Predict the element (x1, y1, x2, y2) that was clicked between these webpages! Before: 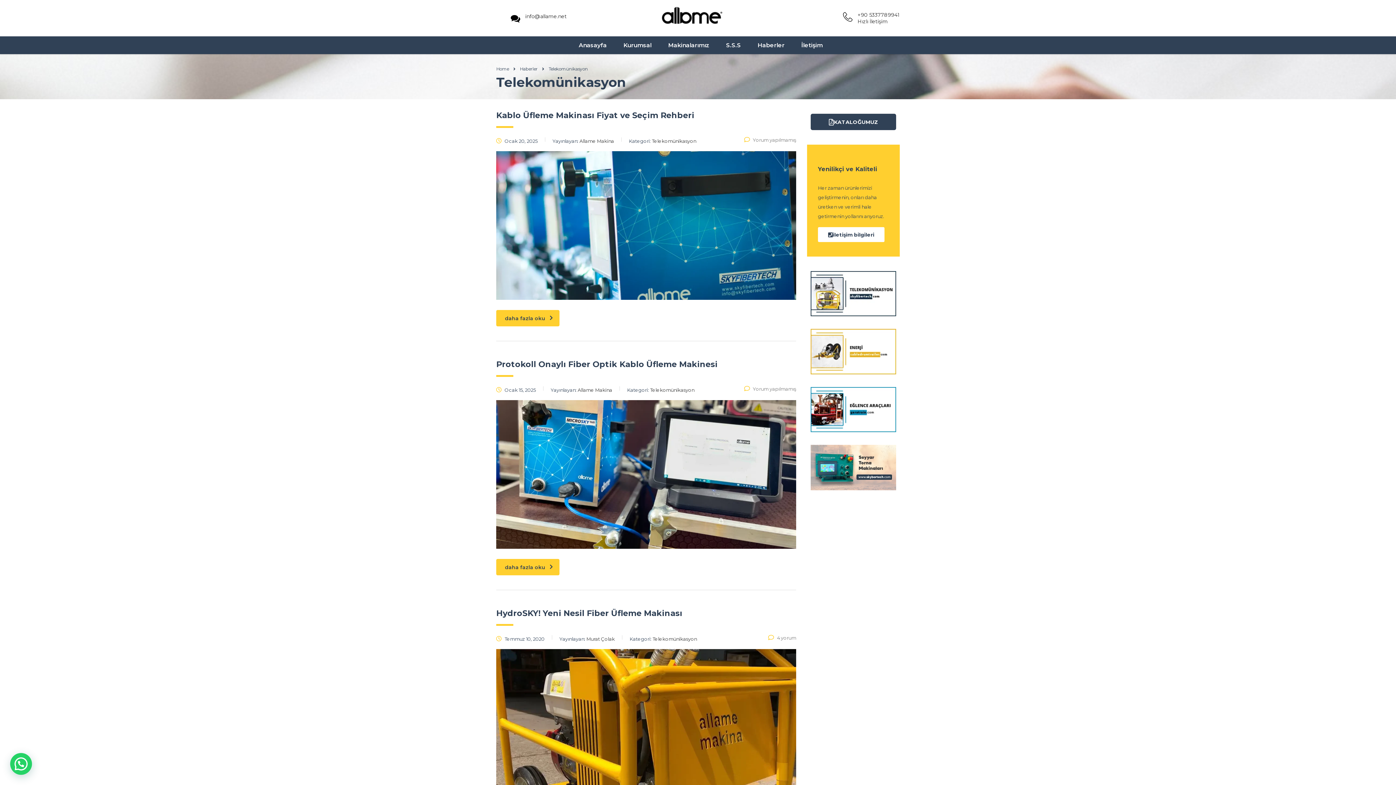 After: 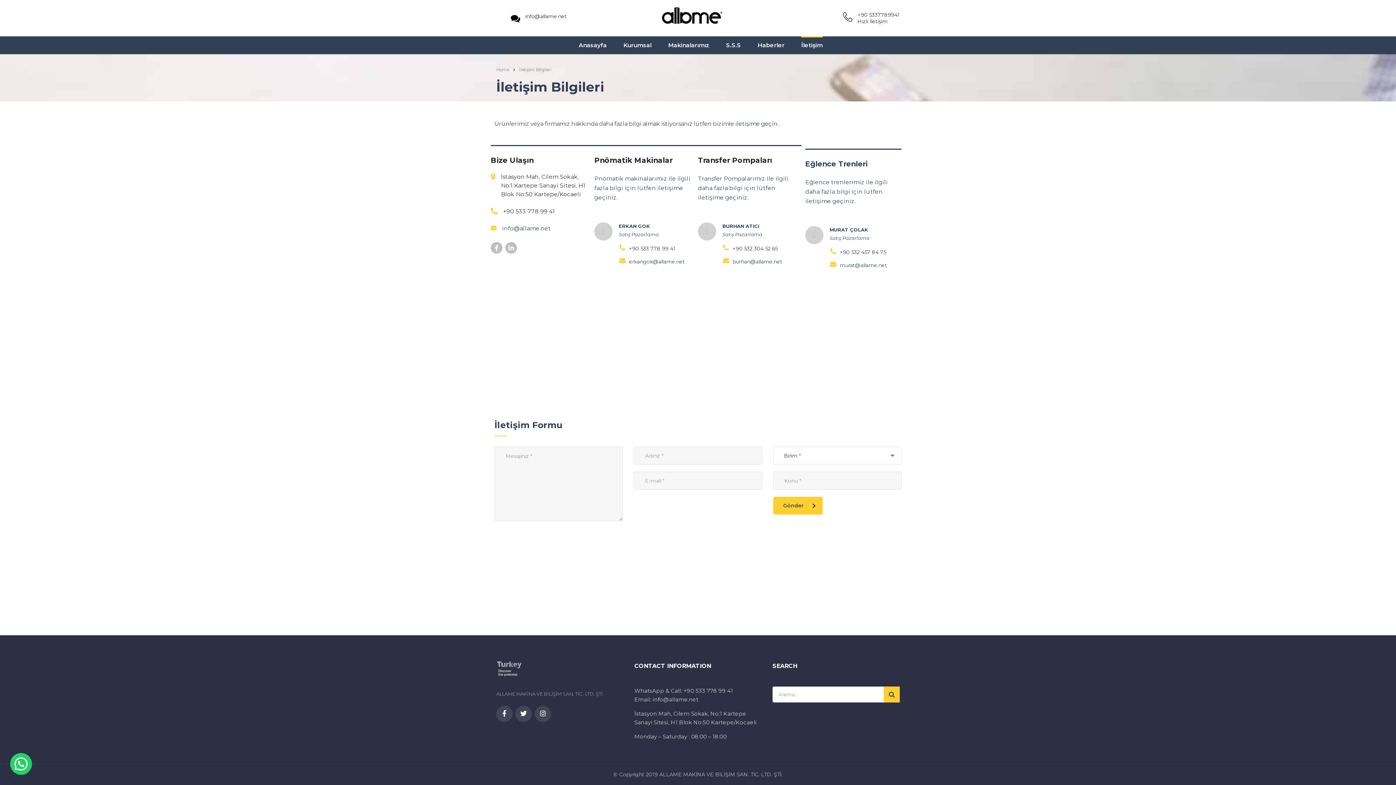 Action: label: İletişim bbox: (793, 40, 831, 49)